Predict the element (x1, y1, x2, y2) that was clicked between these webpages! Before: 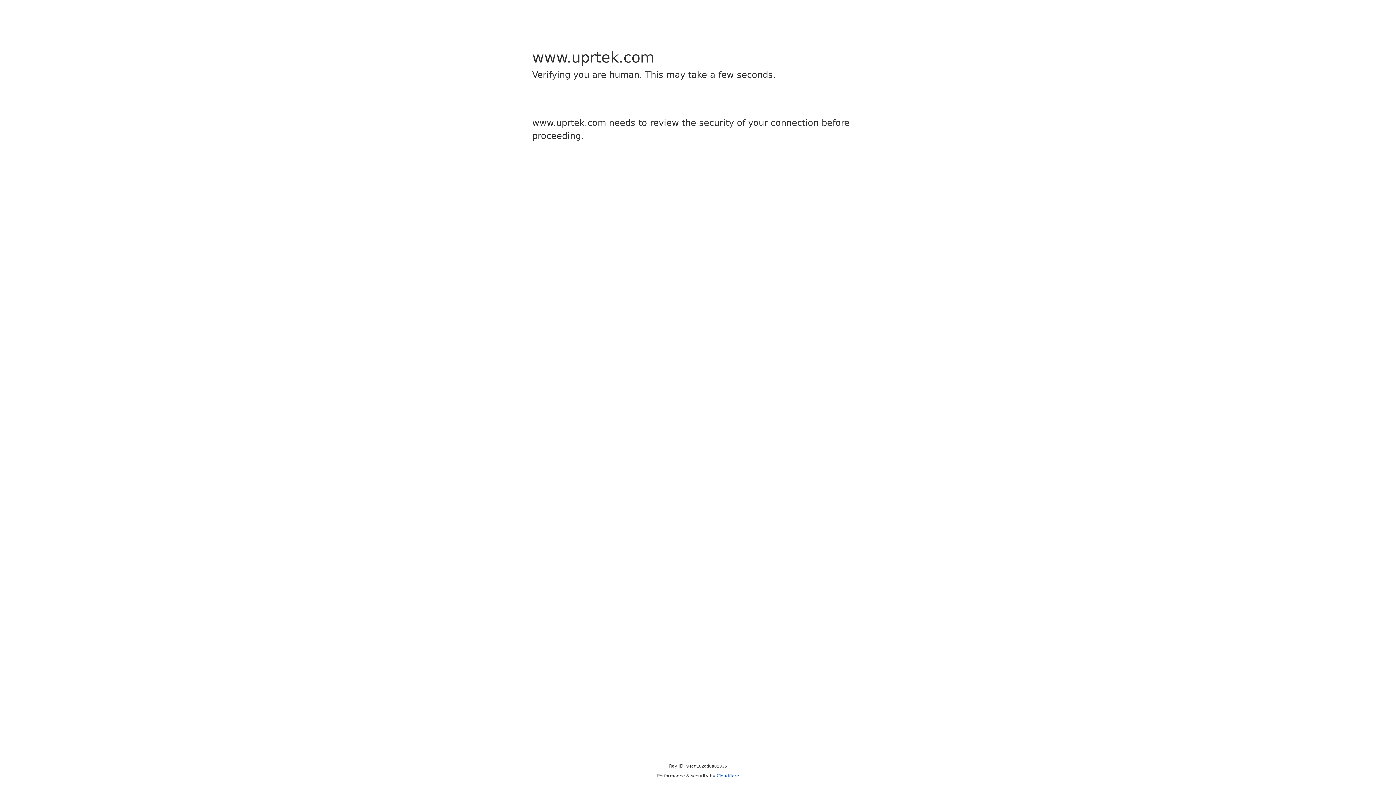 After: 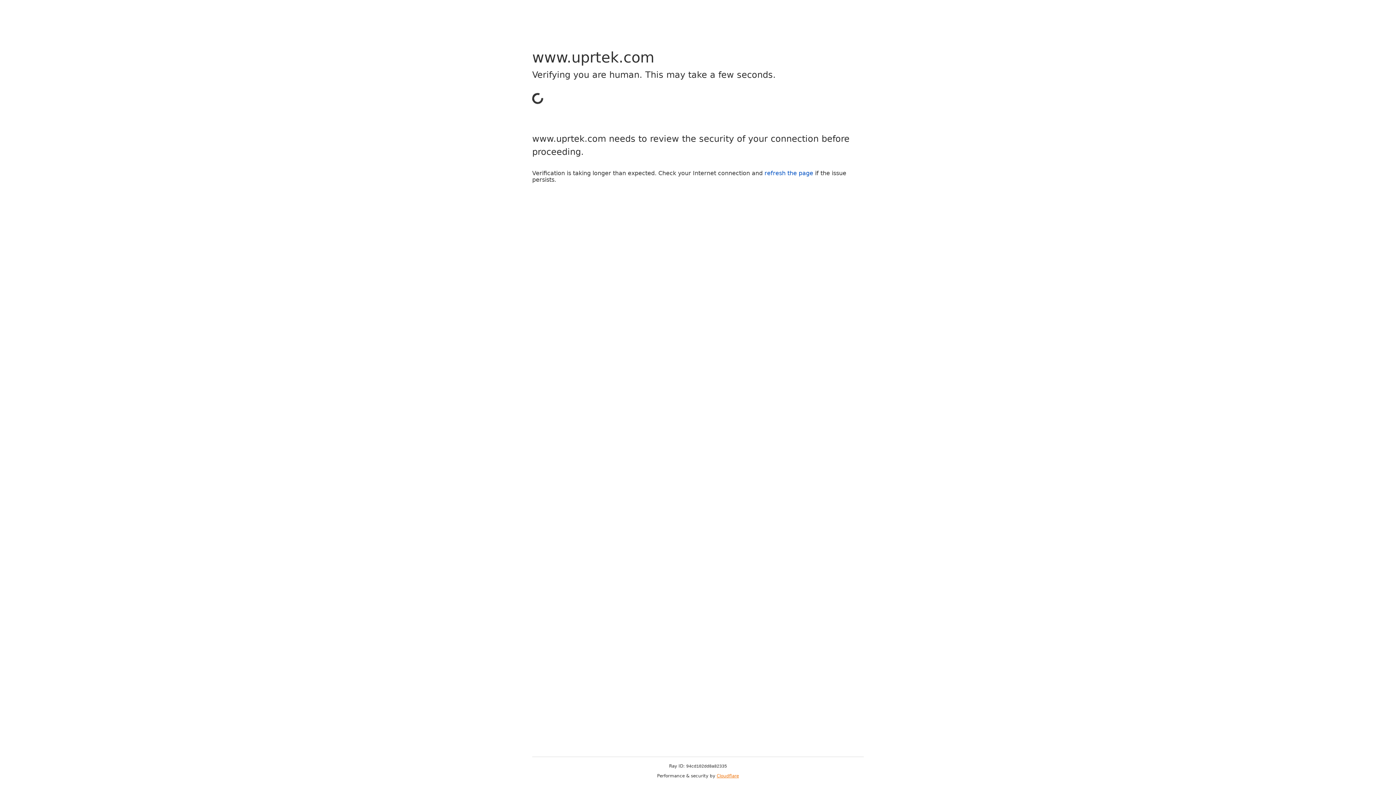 Action: bbox: (716, 773, 739, 778) label: Cloudflare